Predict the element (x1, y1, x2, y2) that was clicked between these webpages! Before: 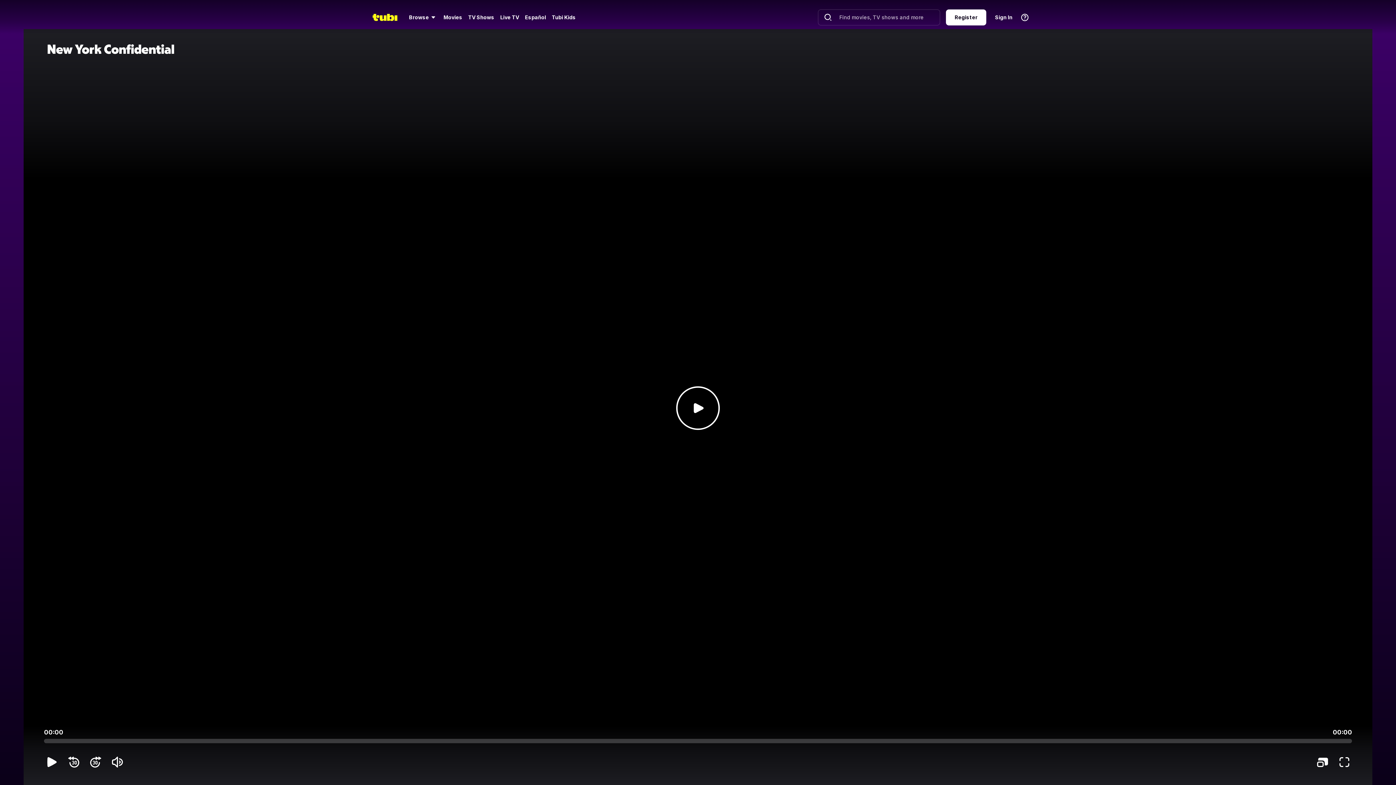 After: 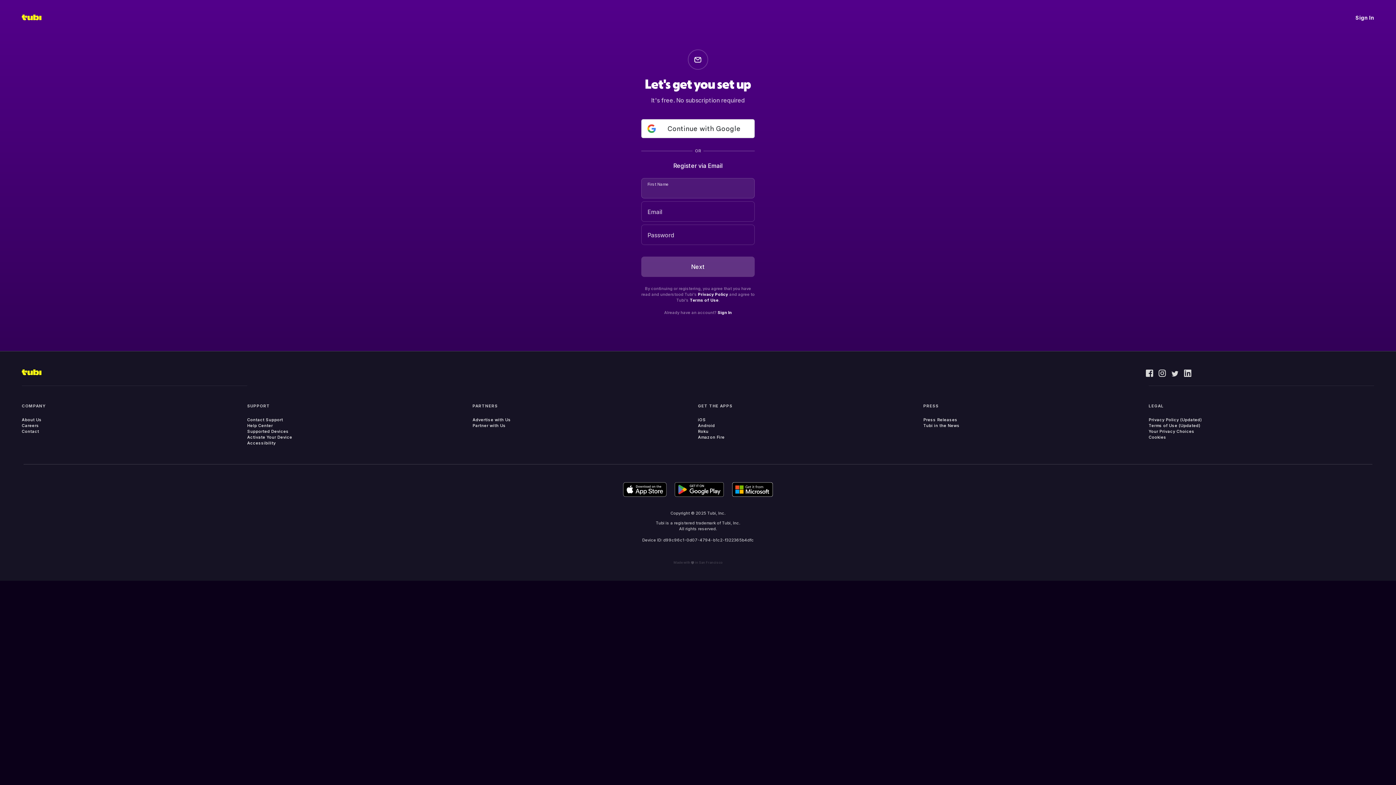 Action: bbox: (946, 9, 986, 25) label: Register